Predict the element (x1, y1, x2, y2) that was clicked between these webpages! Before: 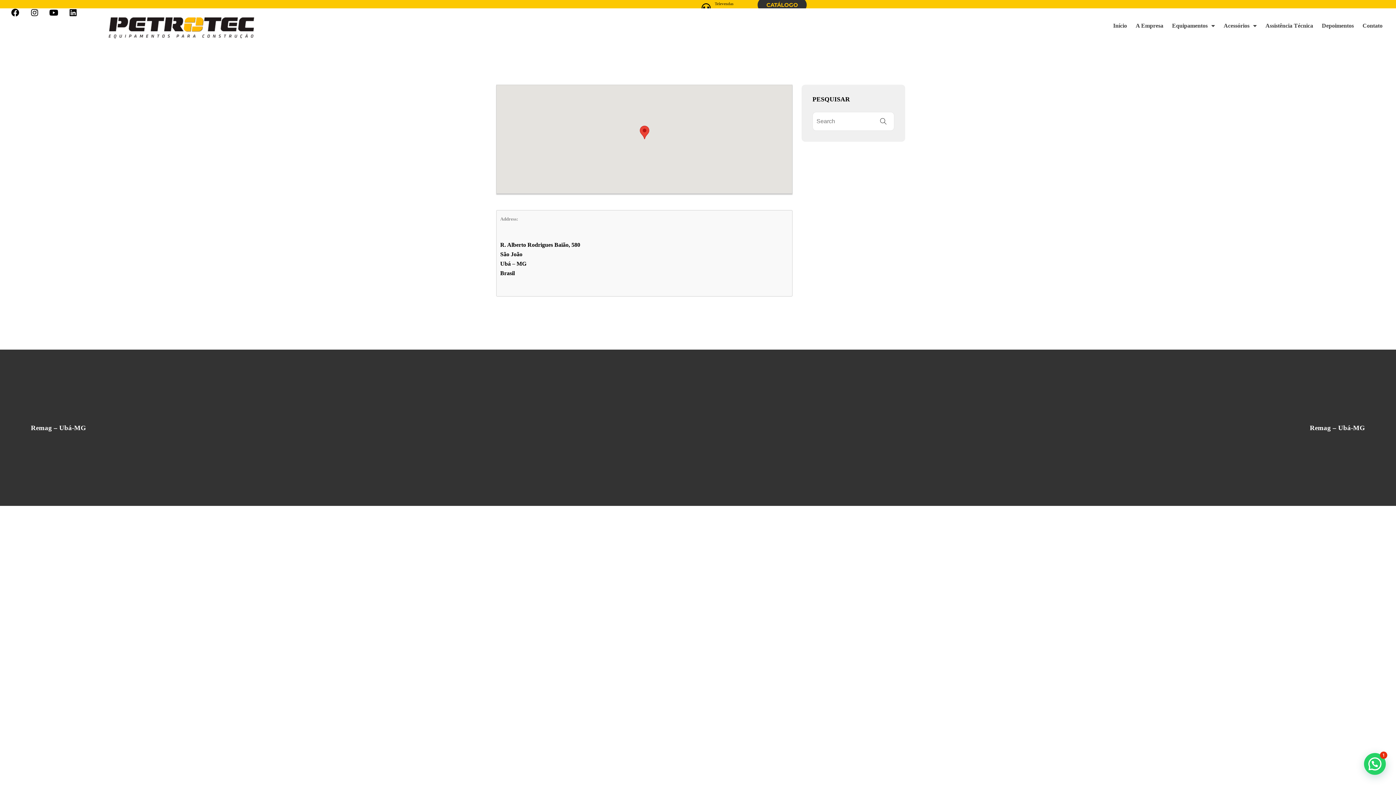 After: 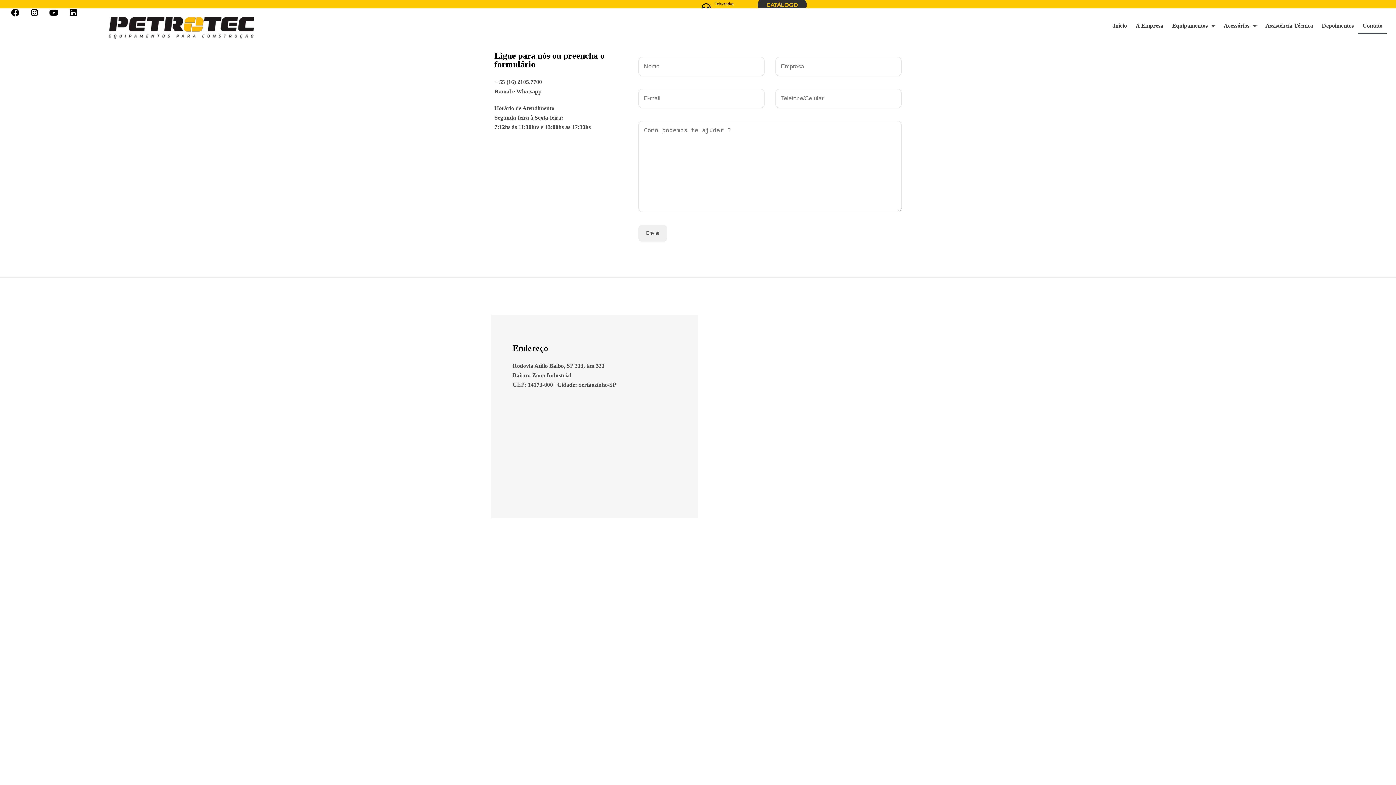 Action: bbox: (1358, 17, 1387, 34) label: Contato